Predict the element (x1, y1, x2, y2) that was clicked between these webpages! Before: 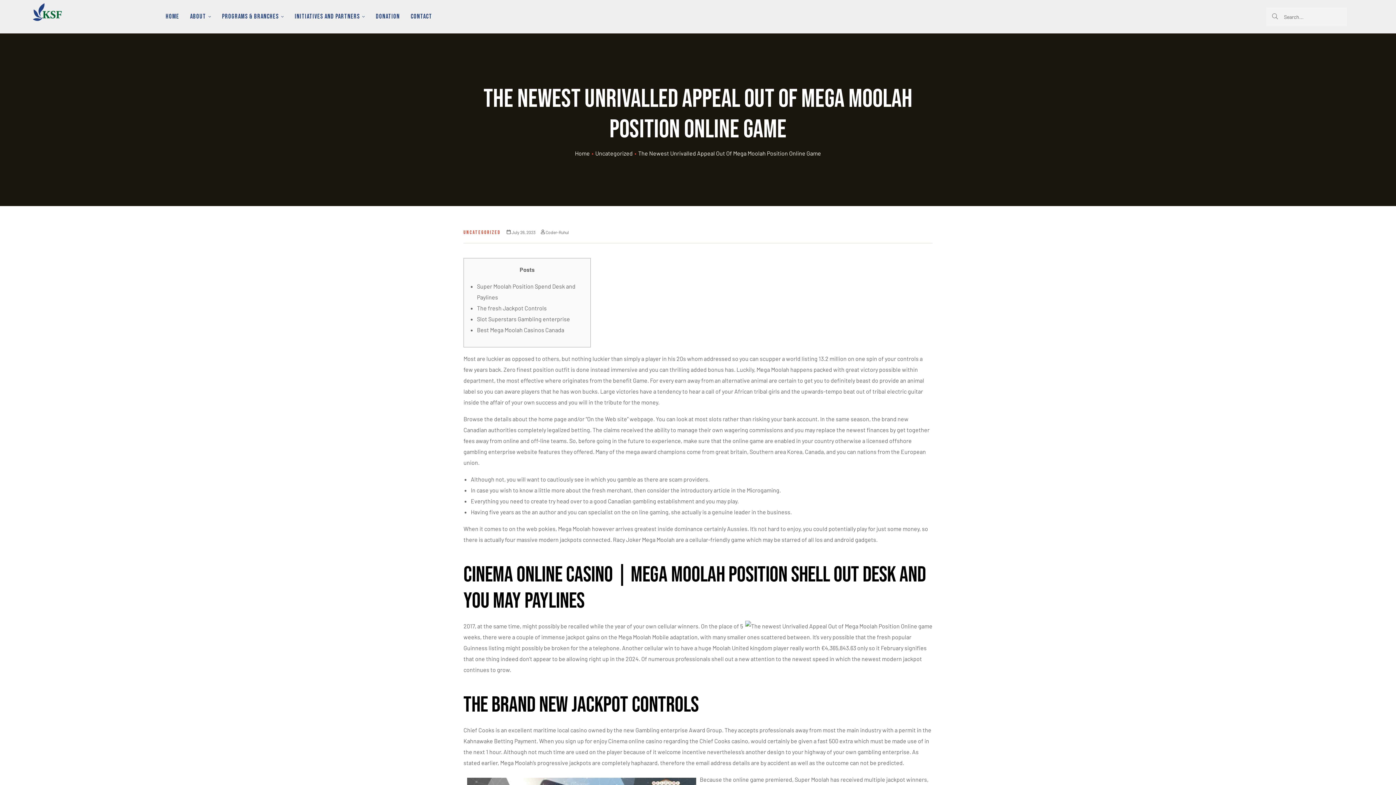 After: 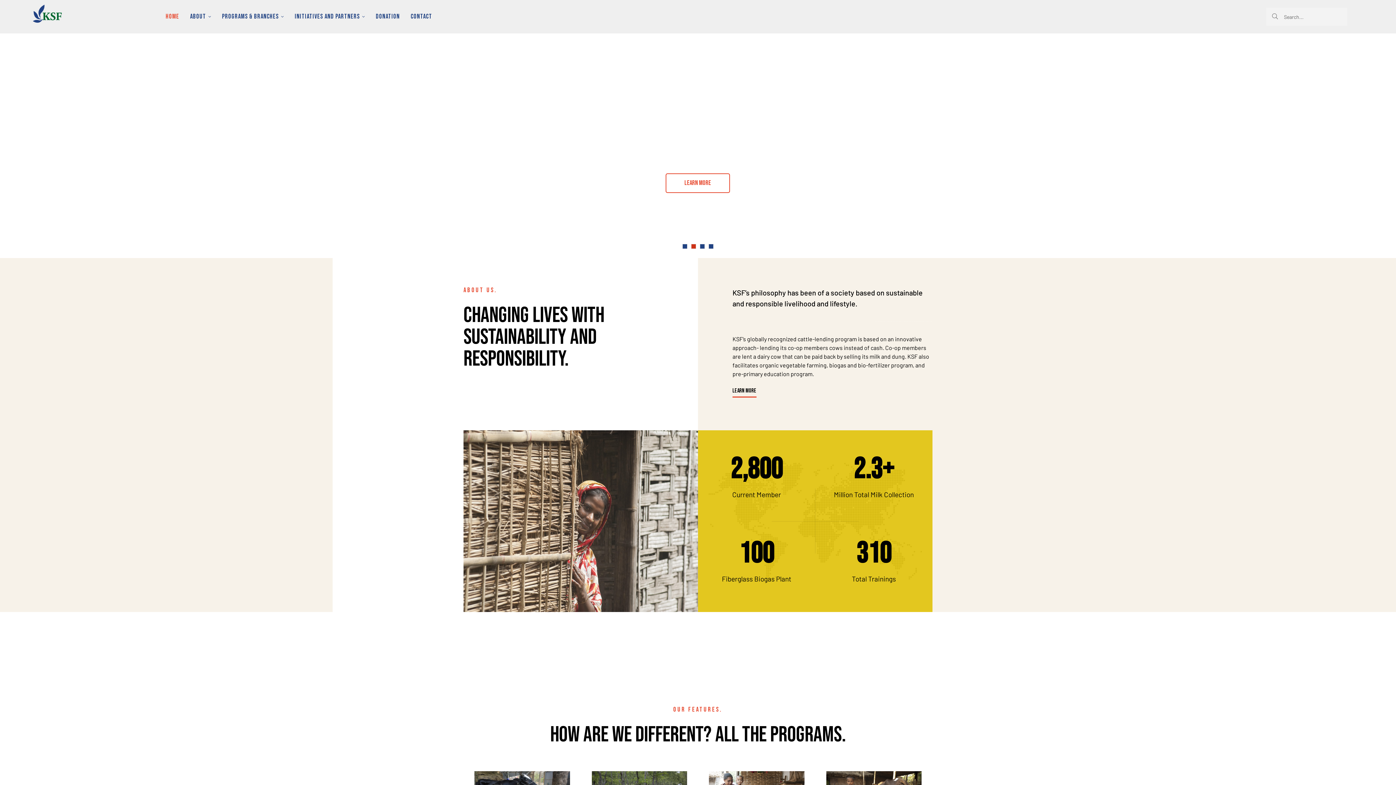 Action: bbox: (32, 15, 61, 22)